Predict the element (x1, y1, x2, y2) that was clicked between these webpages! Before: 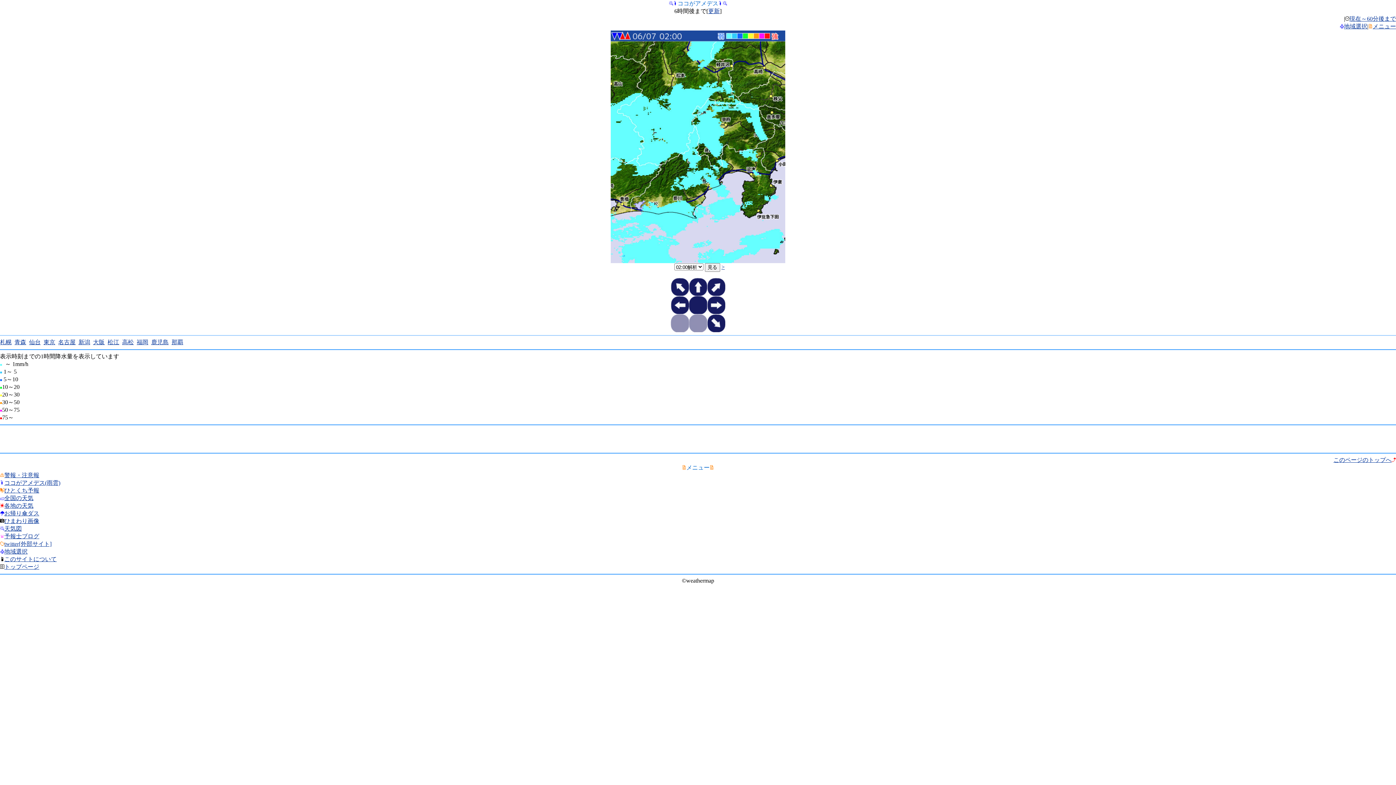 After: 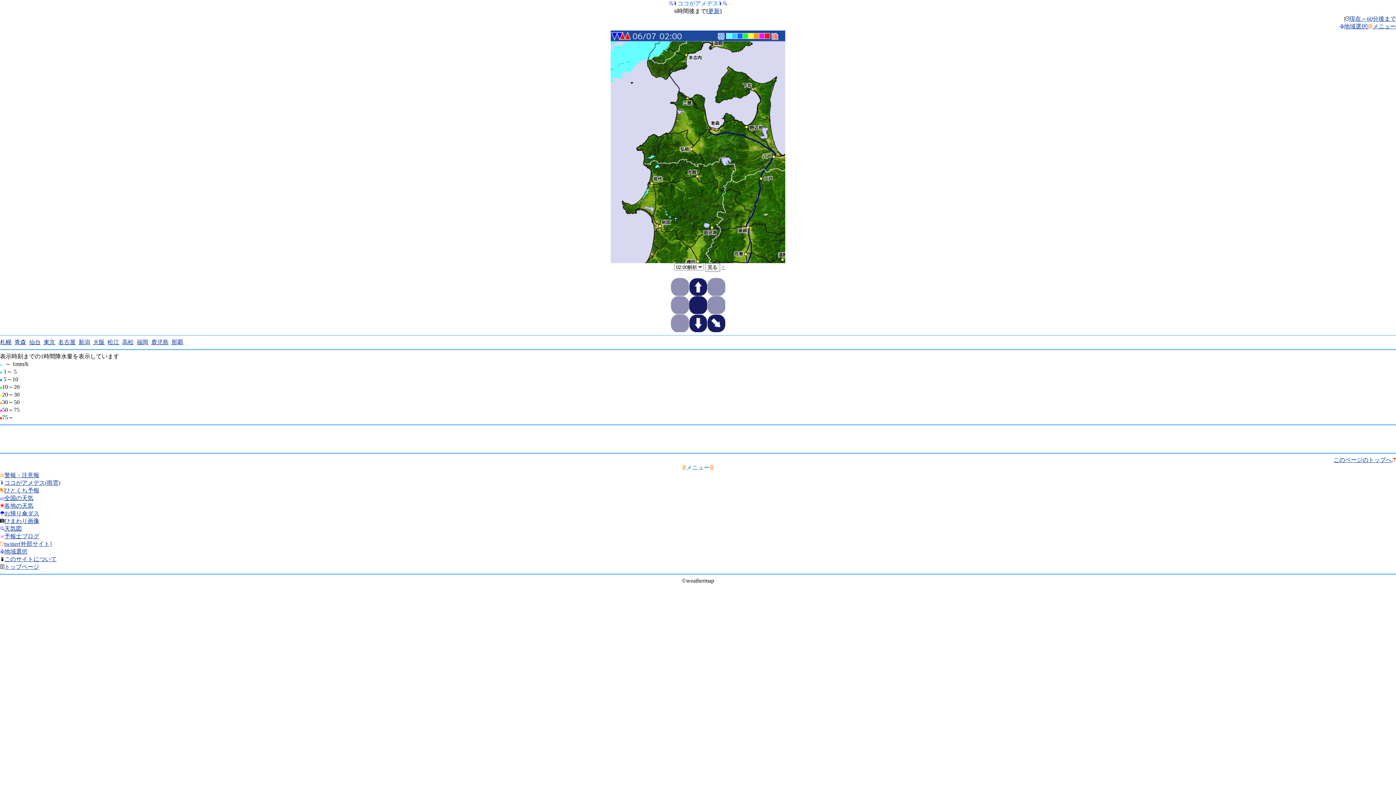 Action: label: 青森 bbox: (14, 339, 26, 345)